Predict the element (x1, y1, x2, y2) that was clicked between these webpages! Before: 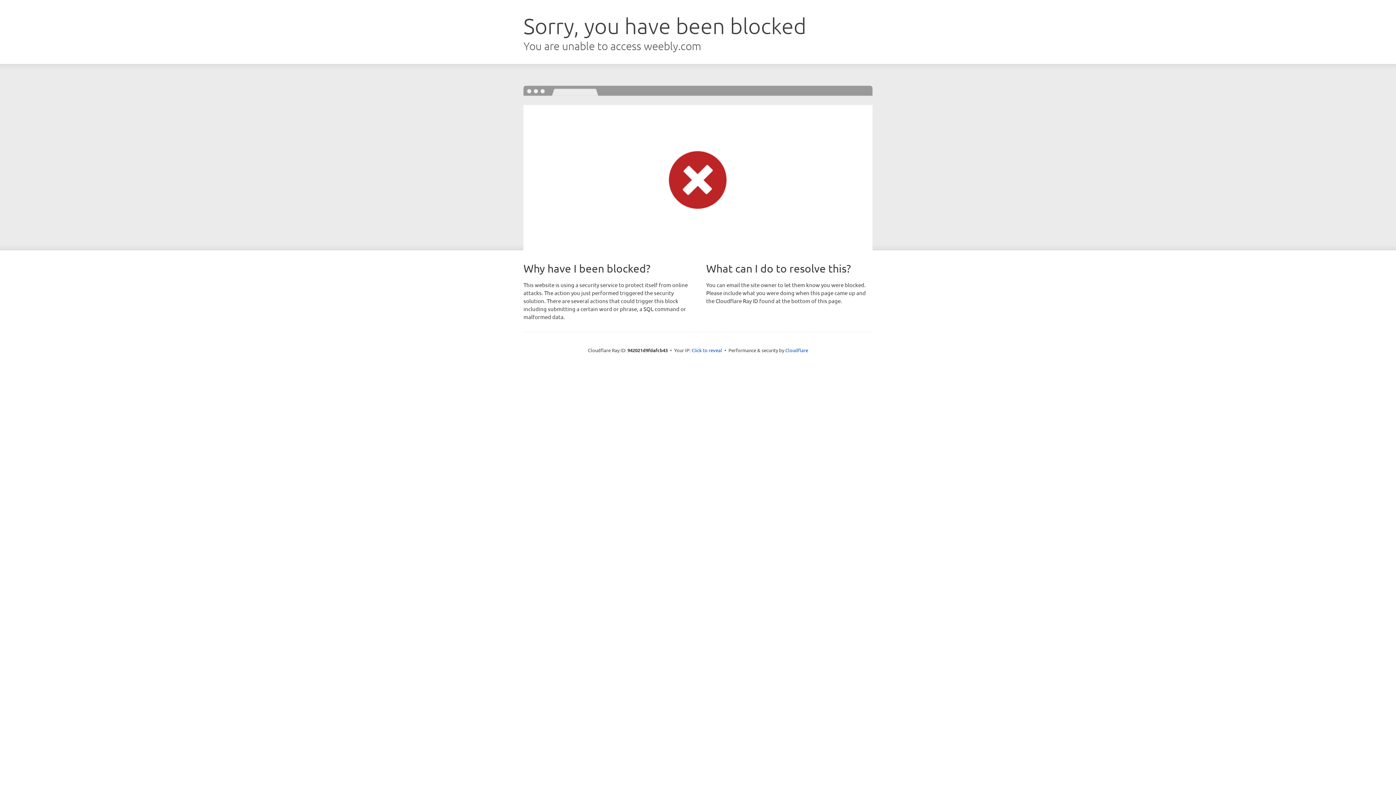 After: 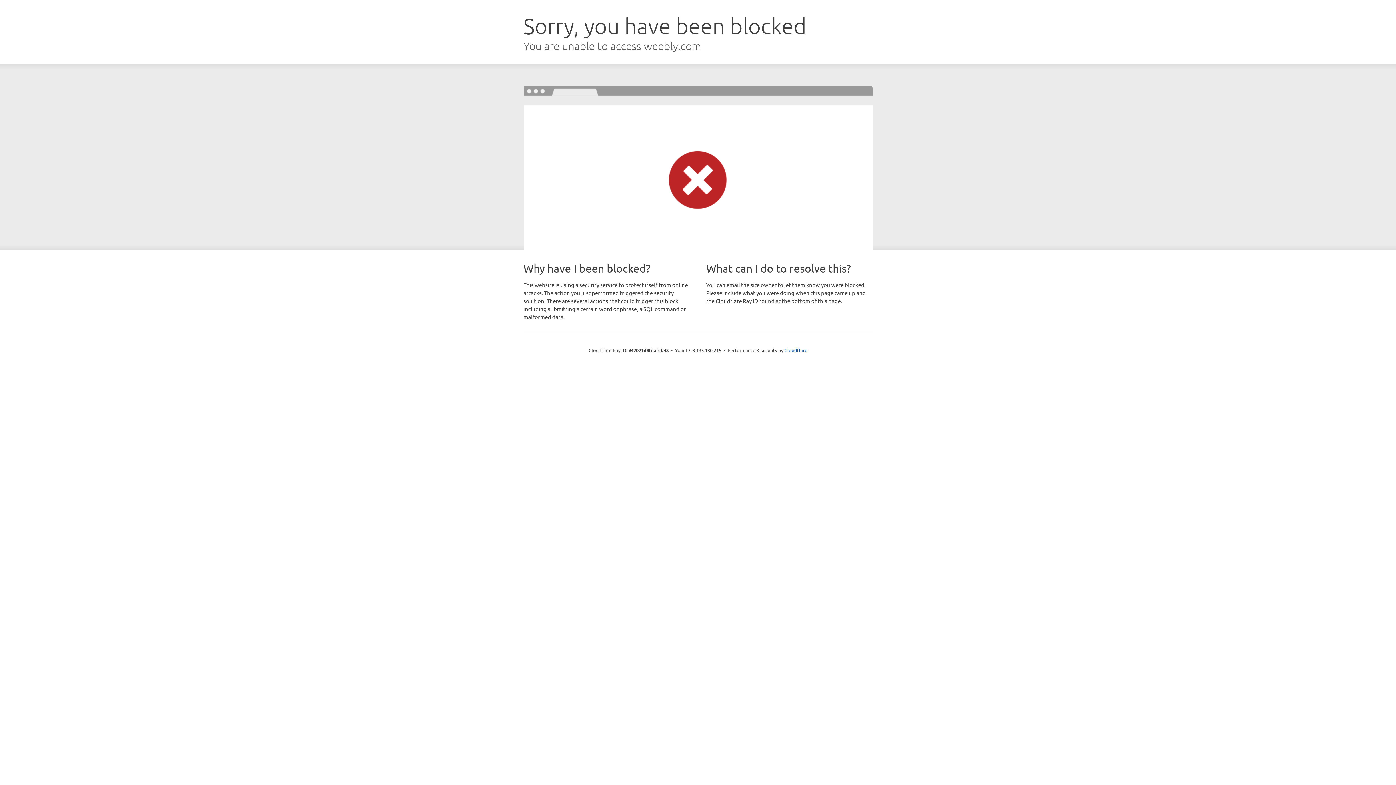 Action: label: Click to reveal bbox: (691, 346, 722, 353)